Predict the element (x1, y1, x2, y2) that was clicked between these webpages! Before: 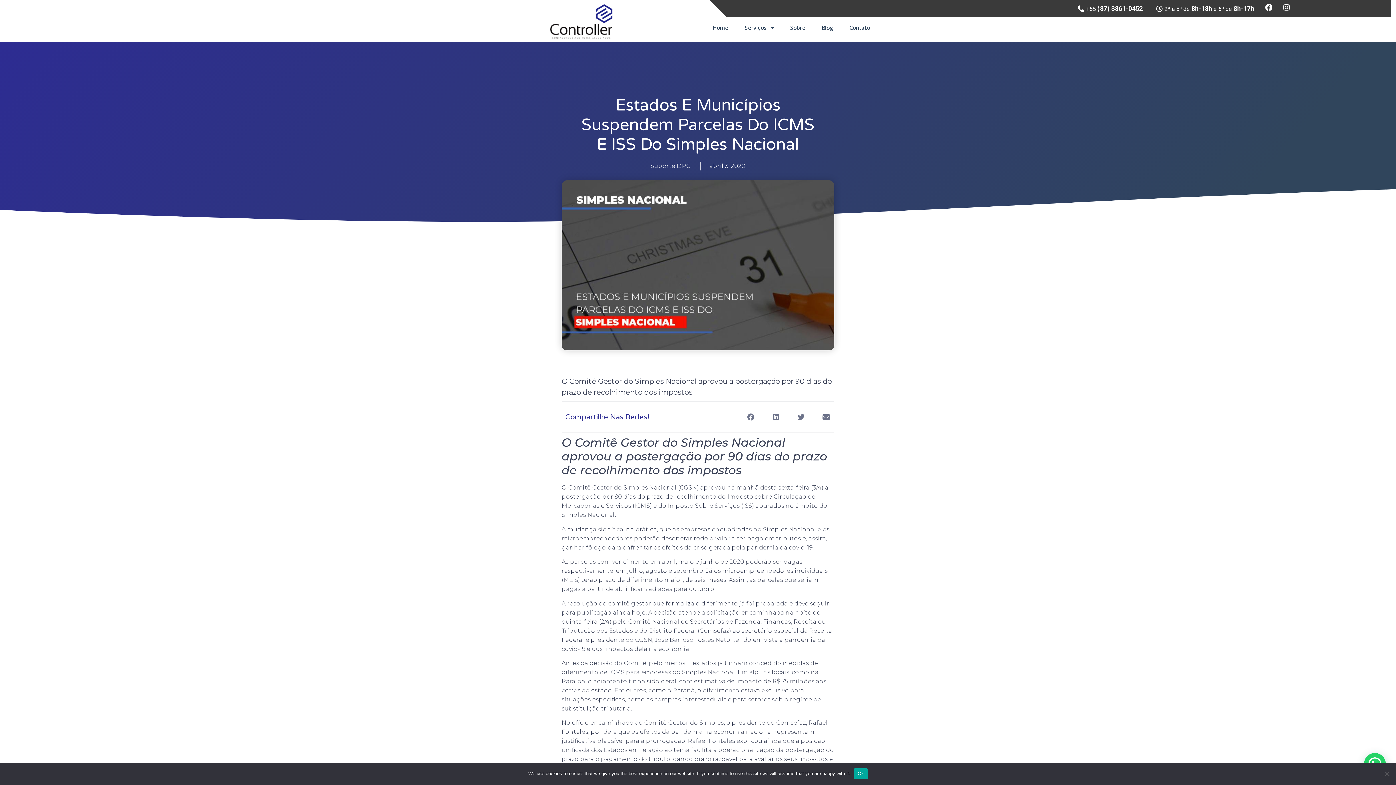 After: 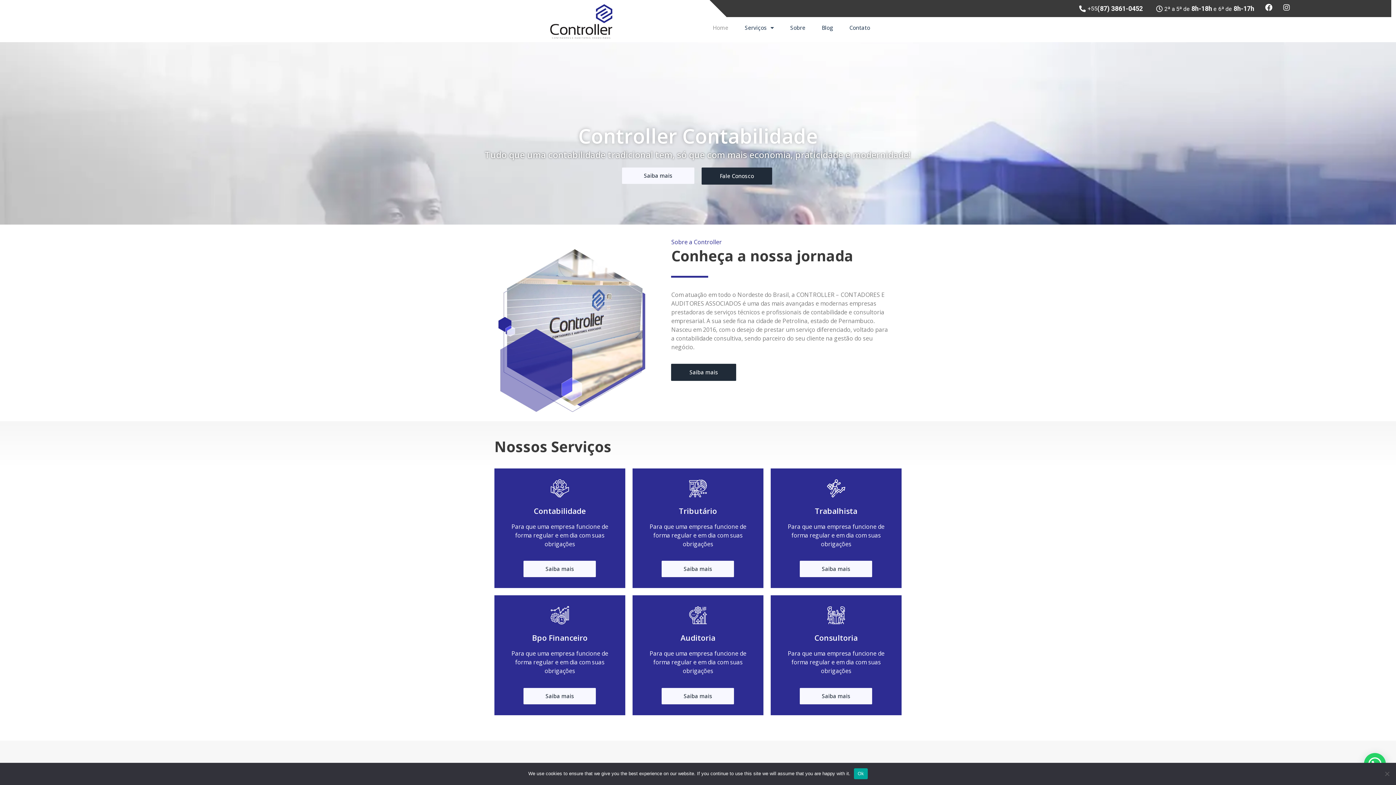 Action: bbox: (705, 19, 735, 36) label: Home